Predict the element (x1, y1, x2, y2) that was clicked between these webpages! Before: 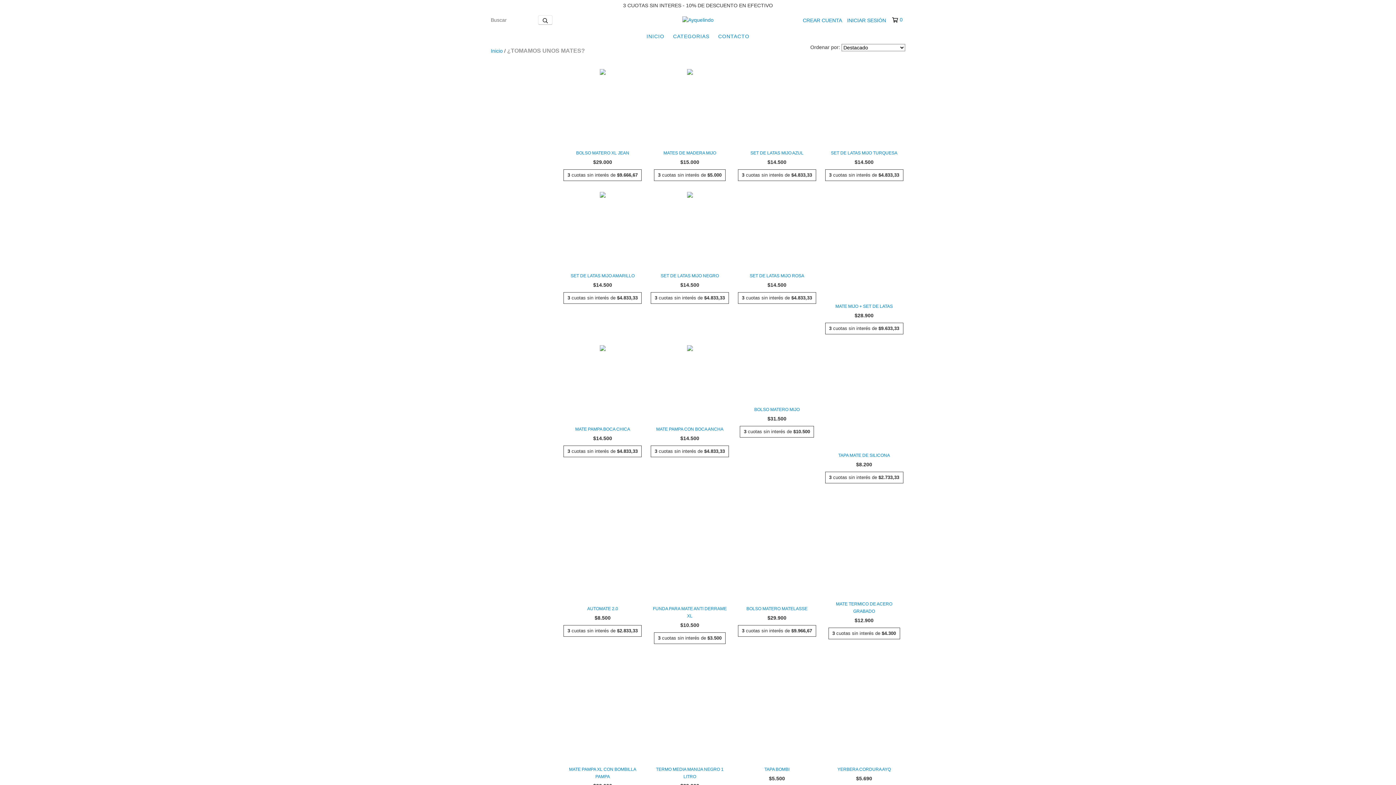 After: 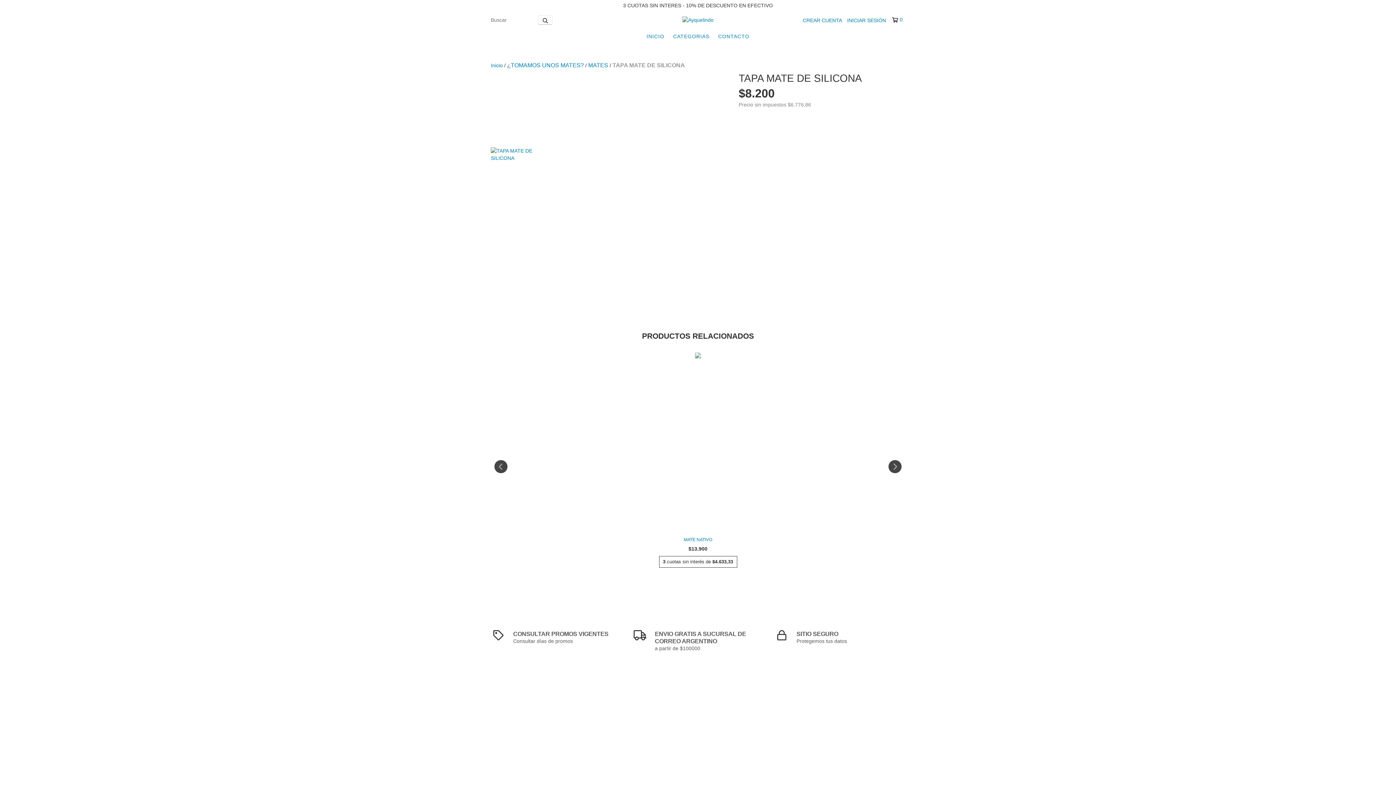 Action: bbox: (826, 451, 901, 459) label: TAPA MATE DE SILICONA